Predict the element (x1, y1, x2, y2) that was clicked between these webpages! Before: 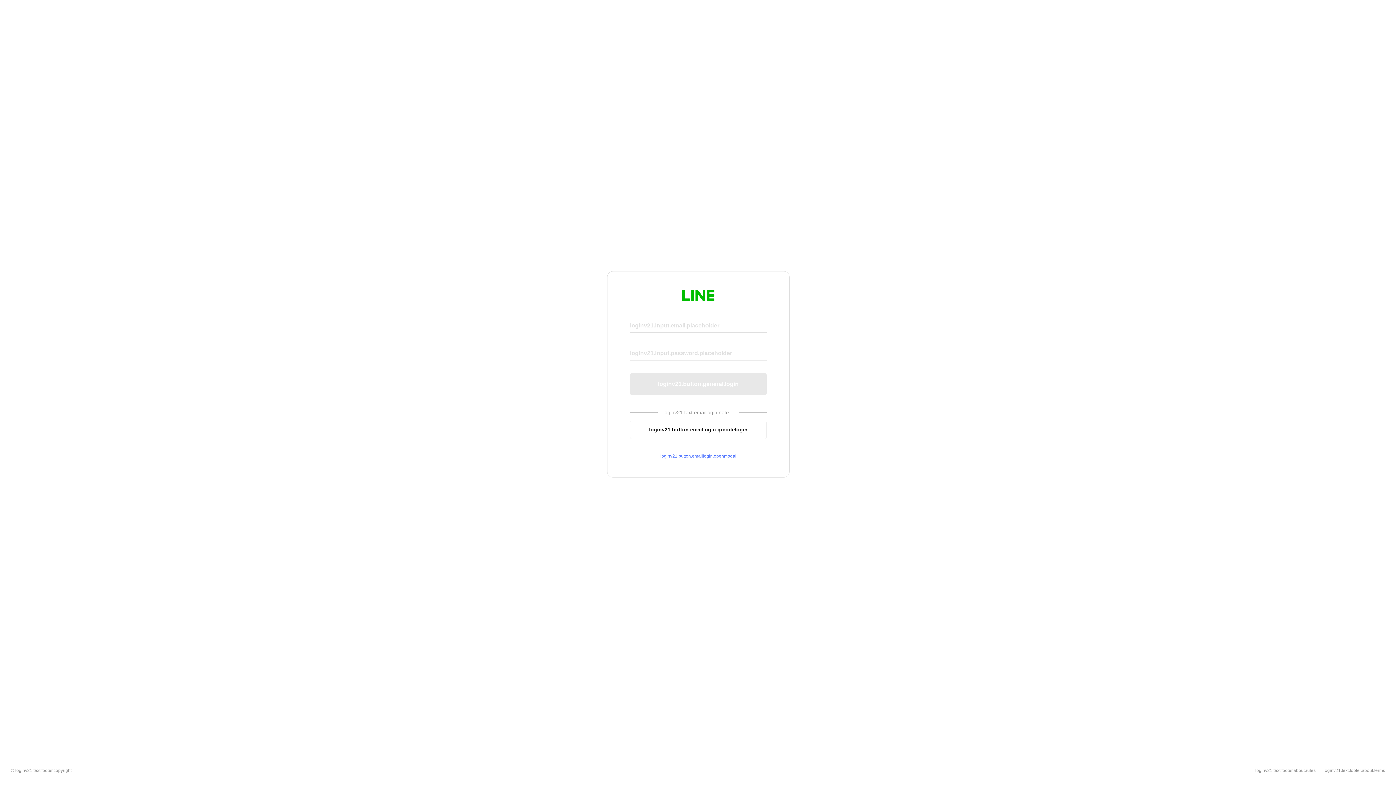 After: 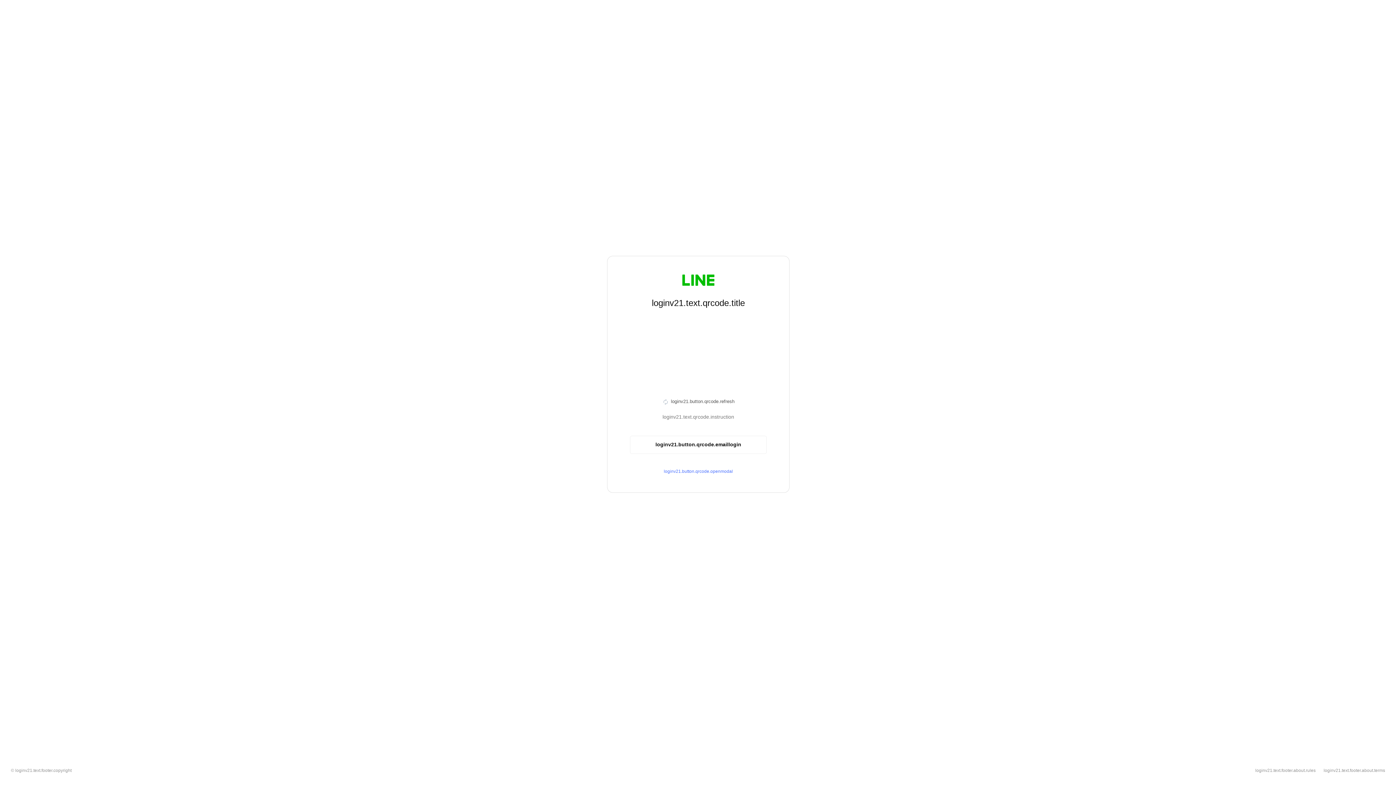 Action: bbox: (630, 420, 766, 439) label: loginv21.button.emaillogin.qrcodelogin